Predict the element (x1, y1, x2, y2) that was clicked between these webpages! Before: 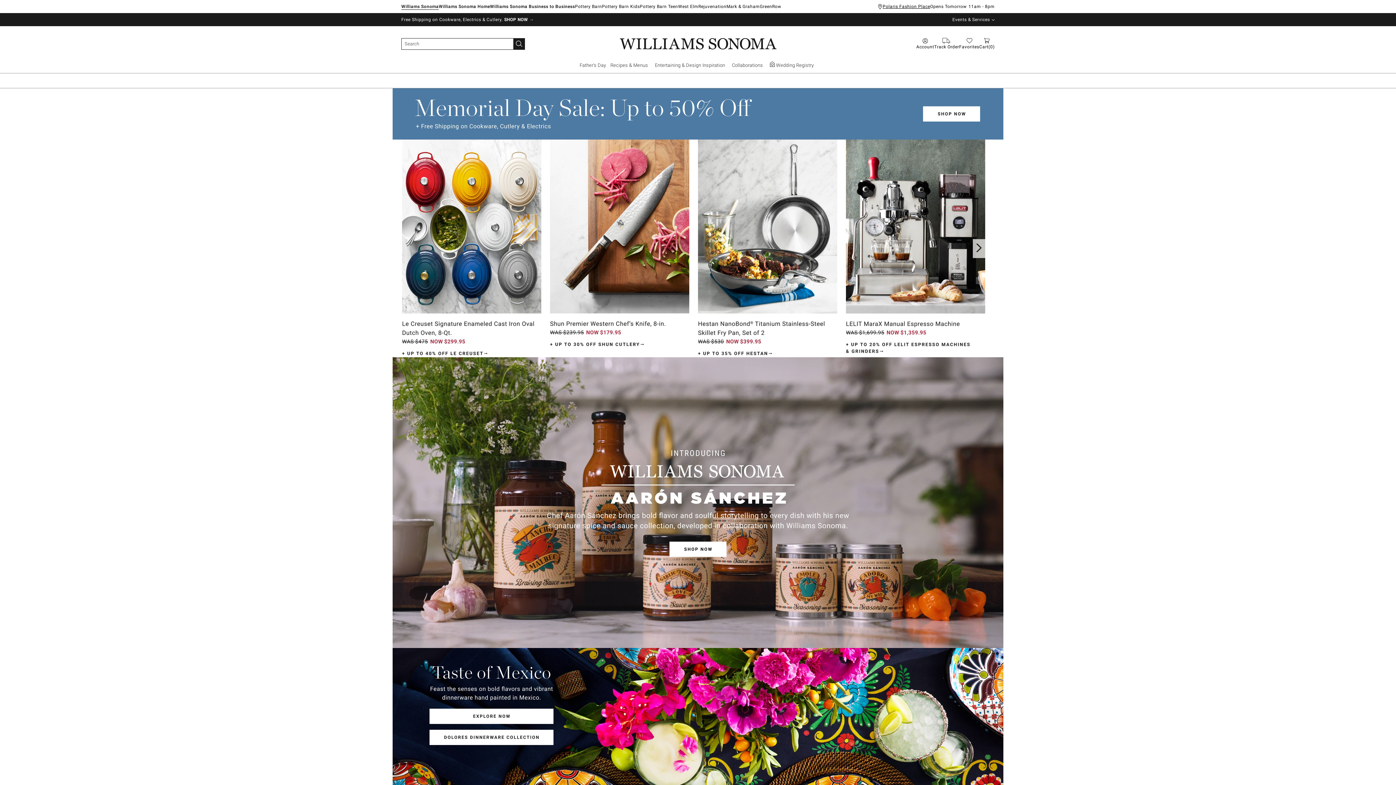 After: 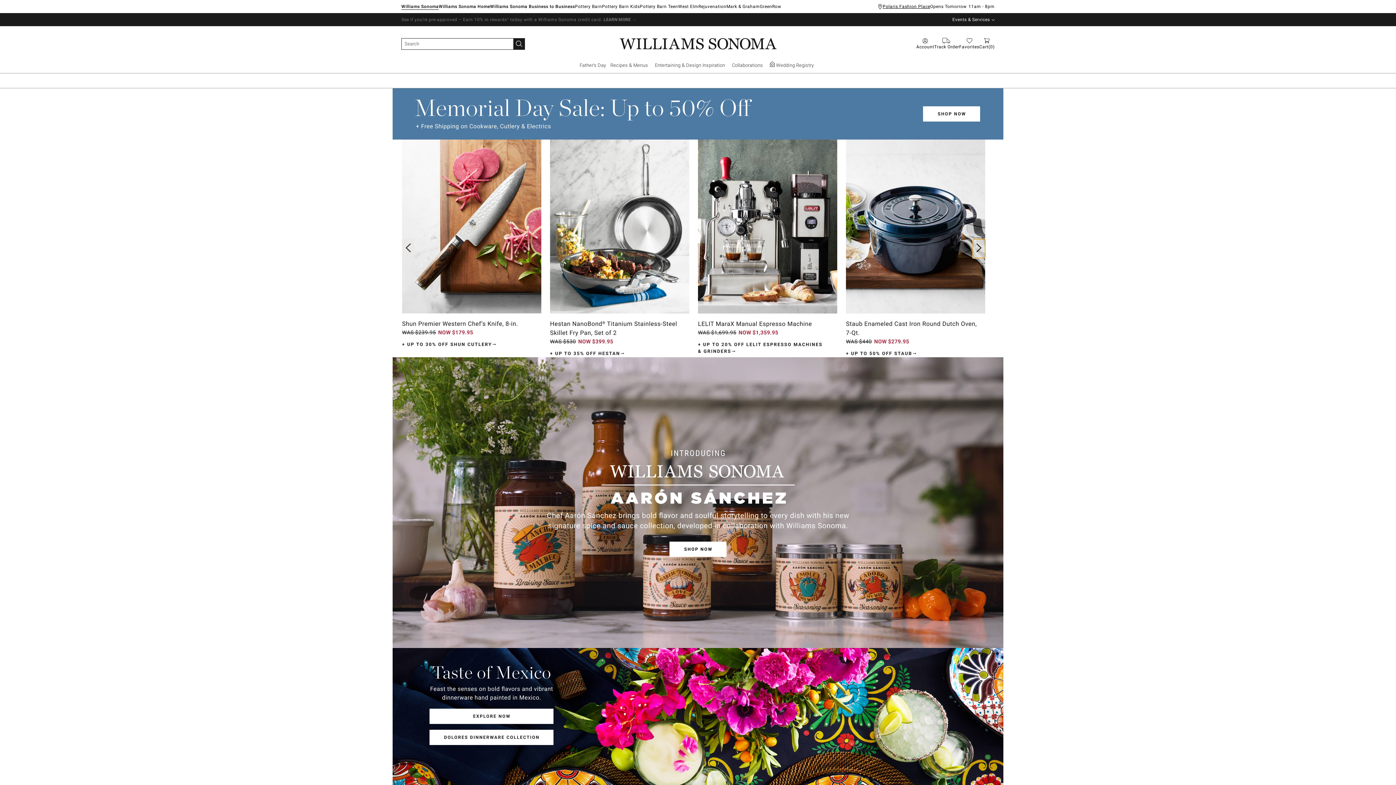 Action: bbox: (973, 239, 985, 258)